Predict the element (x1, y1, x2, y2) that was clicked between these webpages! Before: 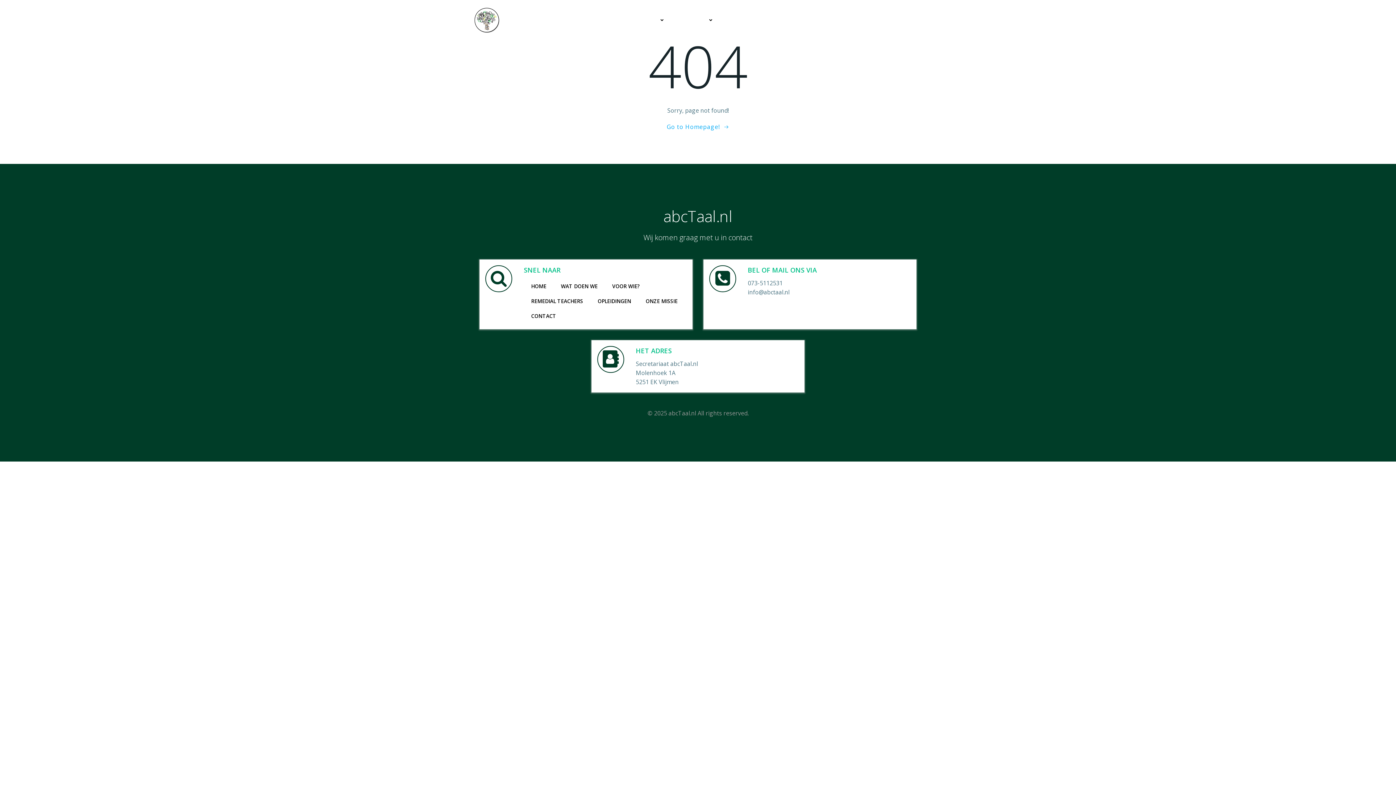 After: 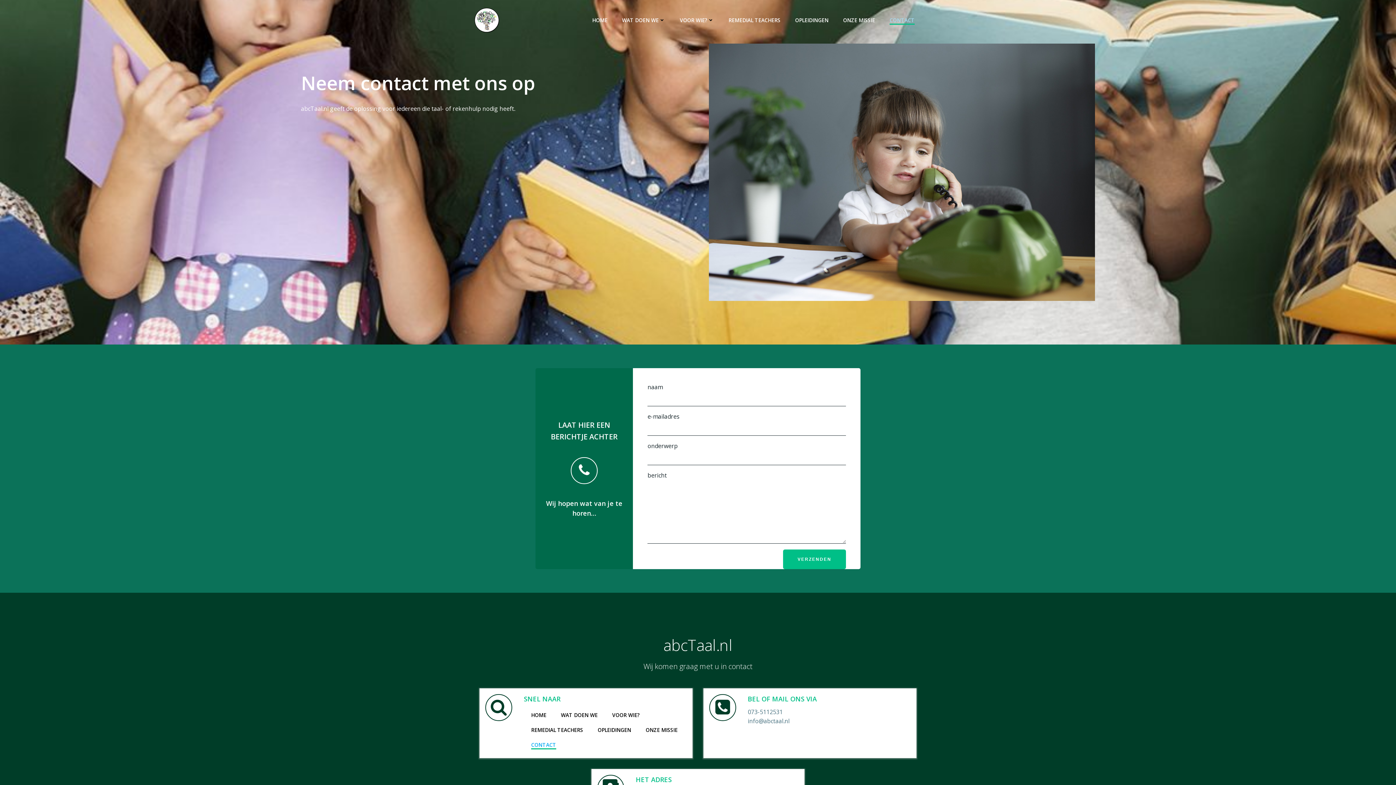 Action: bbox: (889, 16, 914, 23) label: CONTACT